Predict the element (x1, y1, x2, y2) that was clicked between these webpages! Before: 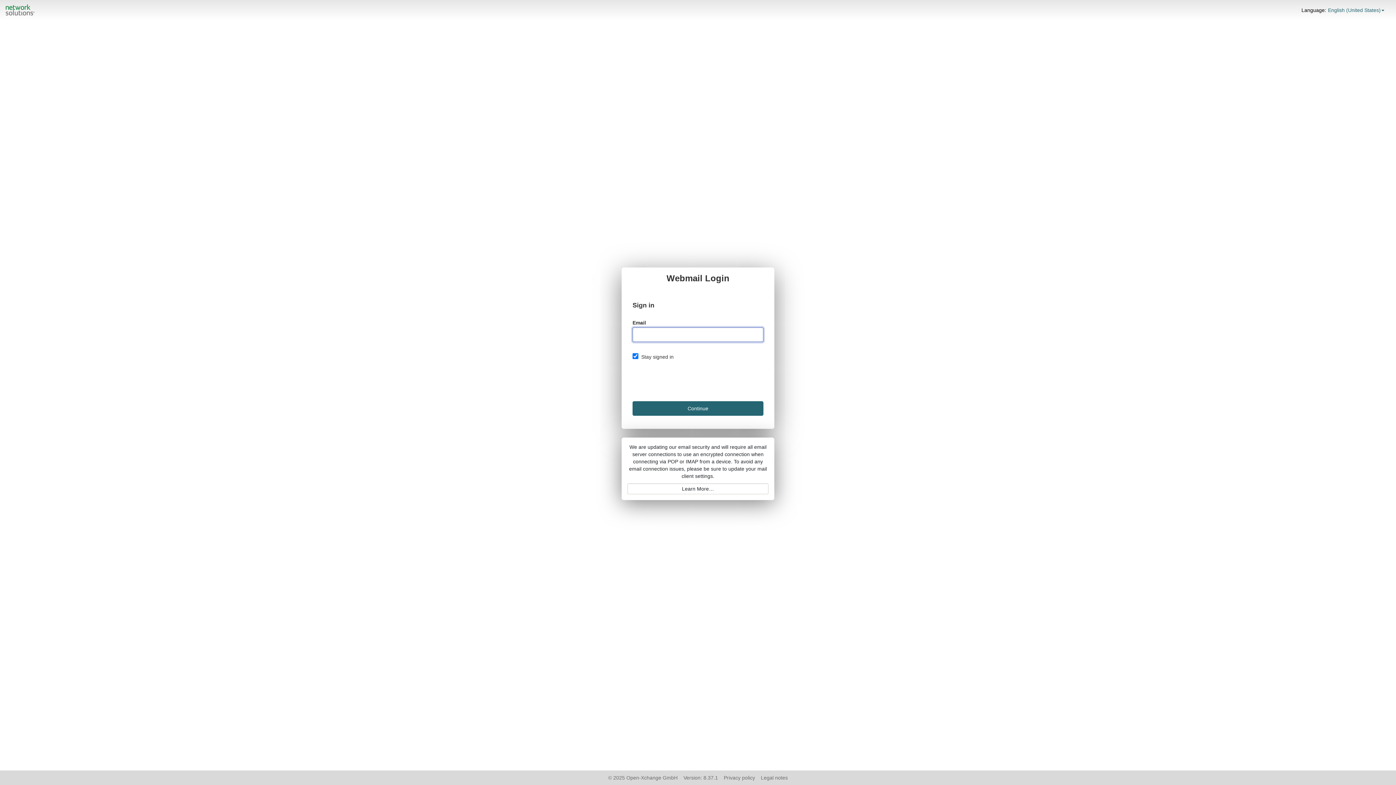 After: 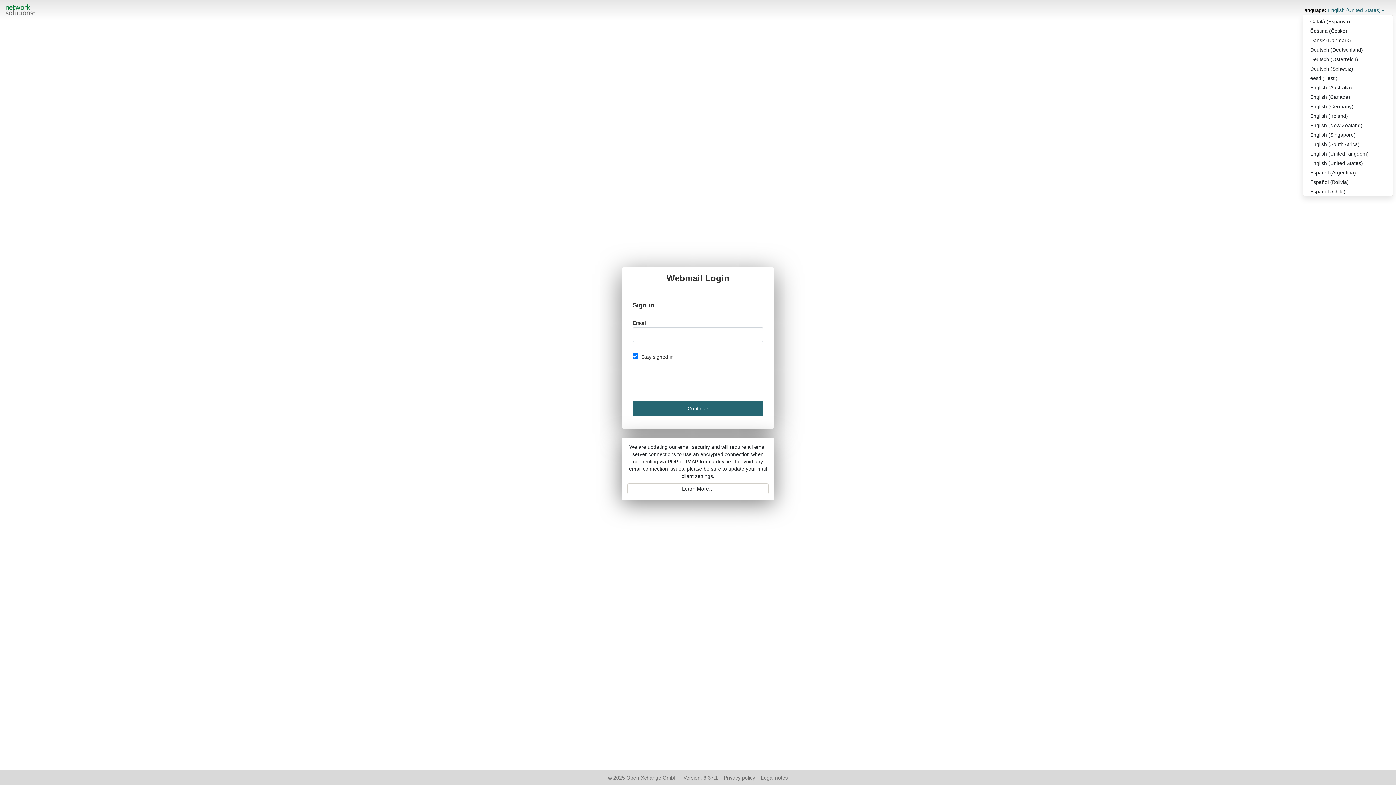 Action: label: Language: bbox: (1301, 6, 1326, 13)